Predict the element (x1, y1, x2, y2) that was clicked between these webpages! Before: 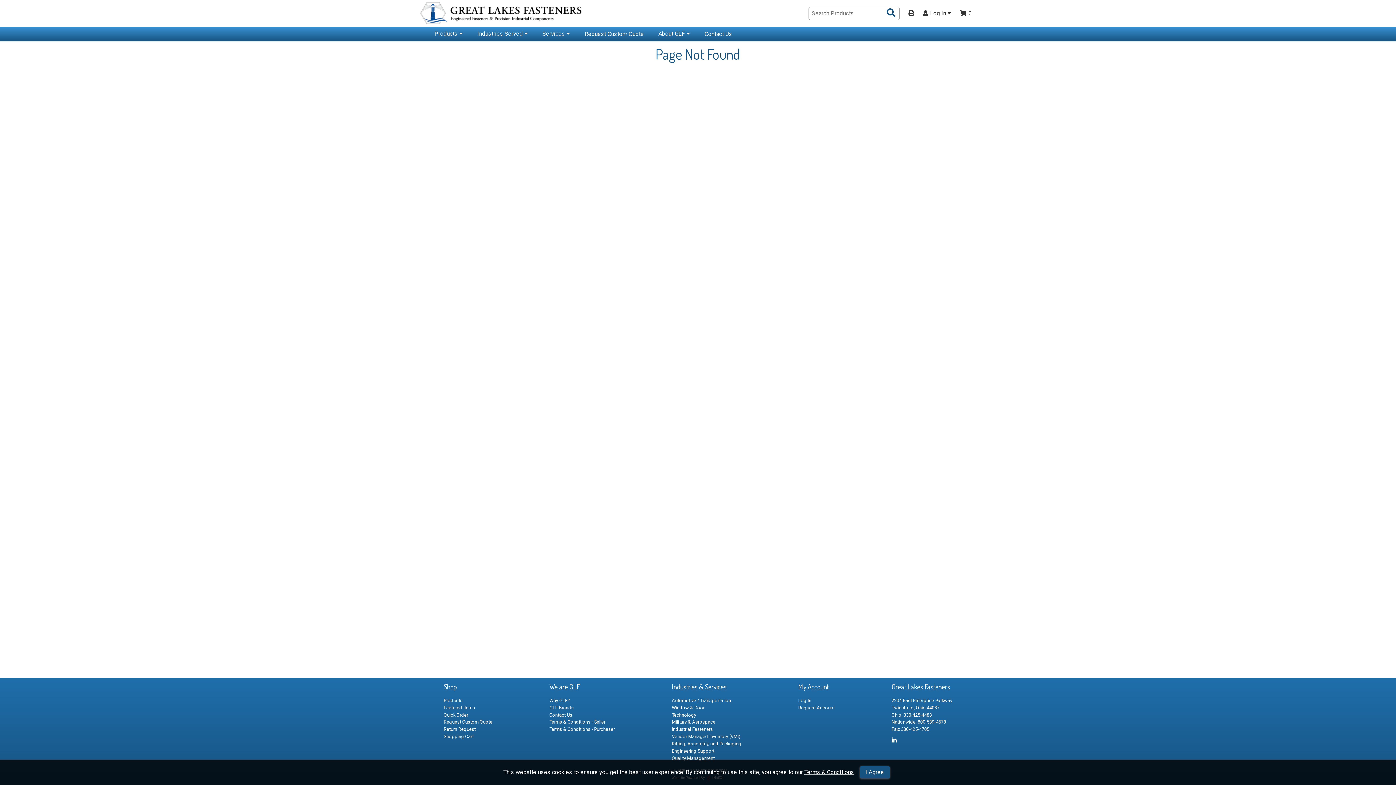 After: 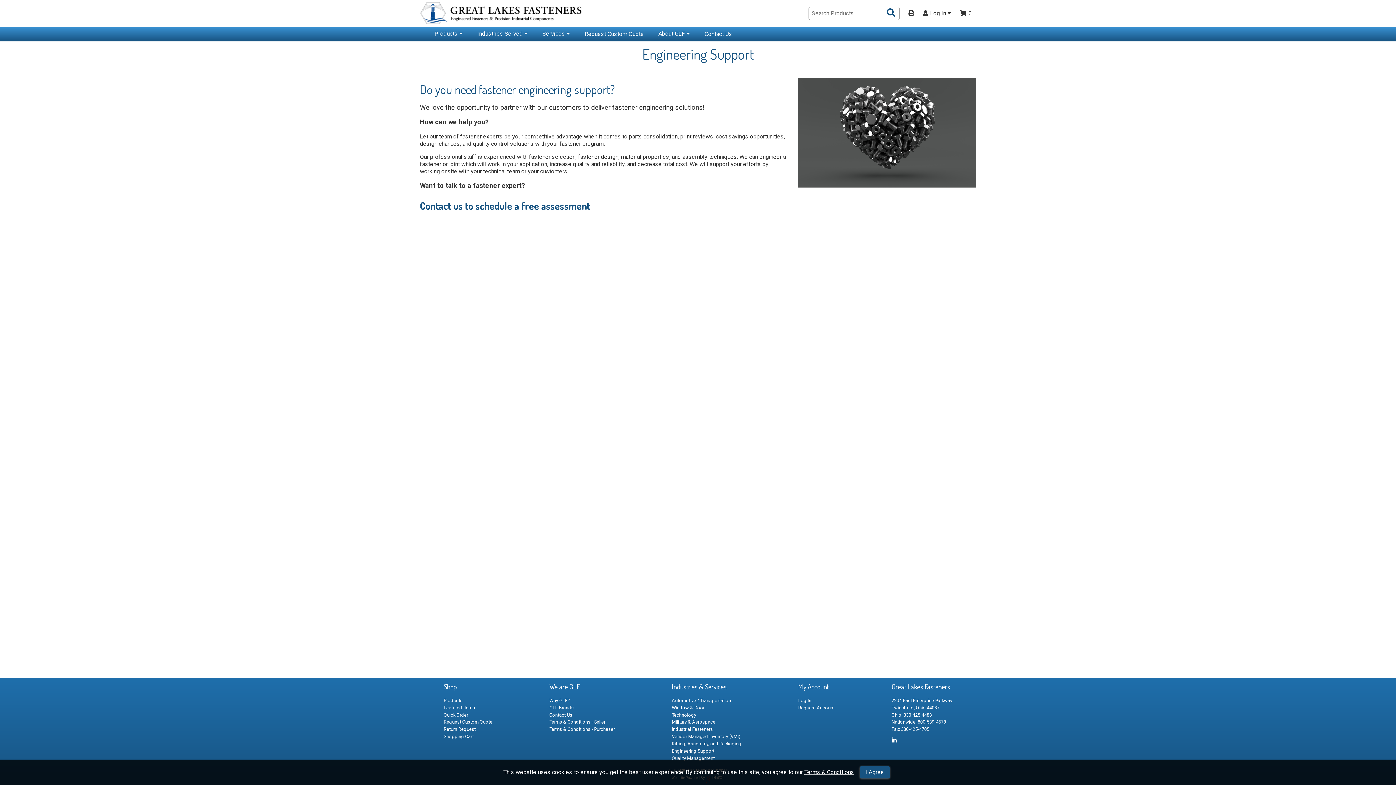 Action: bbox: (672, 748, 714, 754) label: Engineering Support